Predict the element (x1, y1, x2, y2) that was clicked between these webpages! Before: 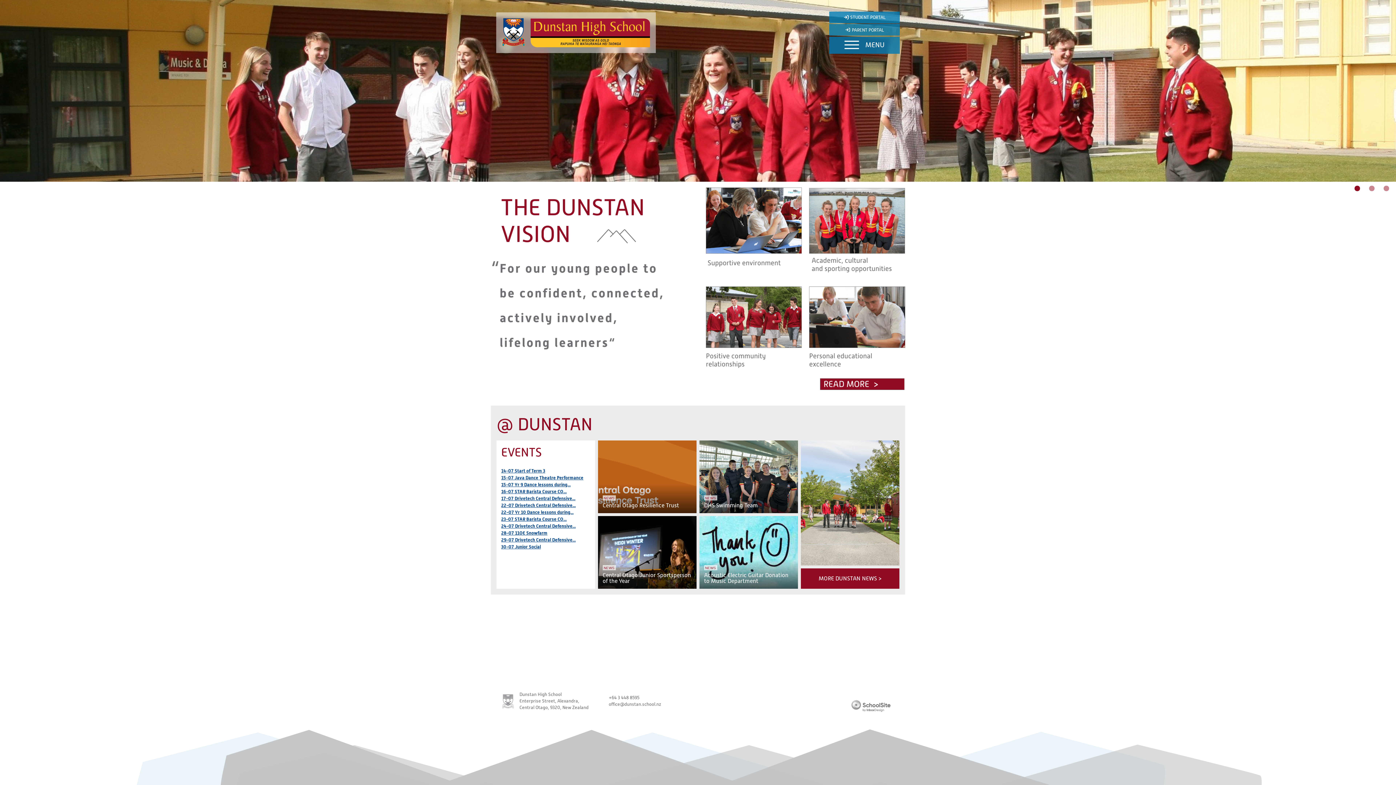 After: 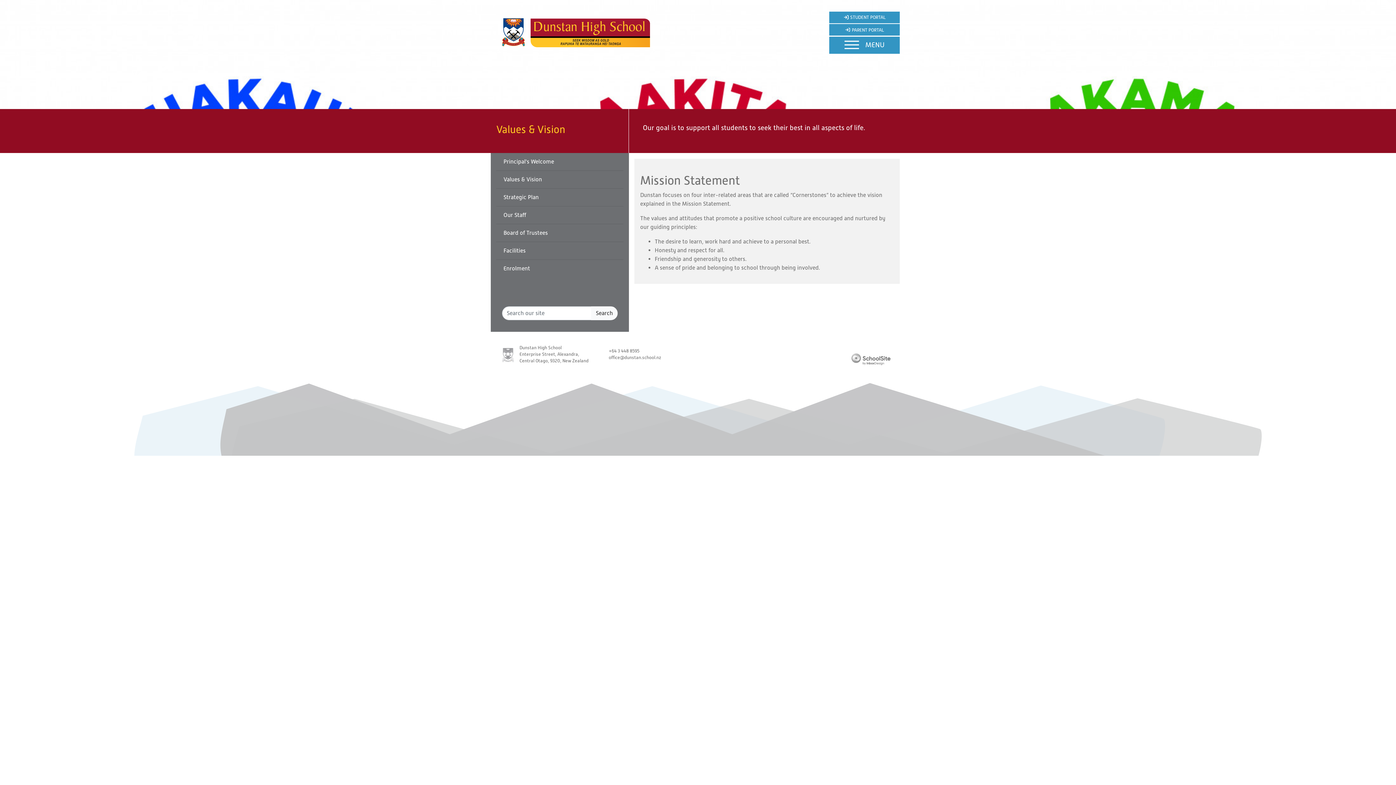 Action: bbox: (490, 187, 905, 390)